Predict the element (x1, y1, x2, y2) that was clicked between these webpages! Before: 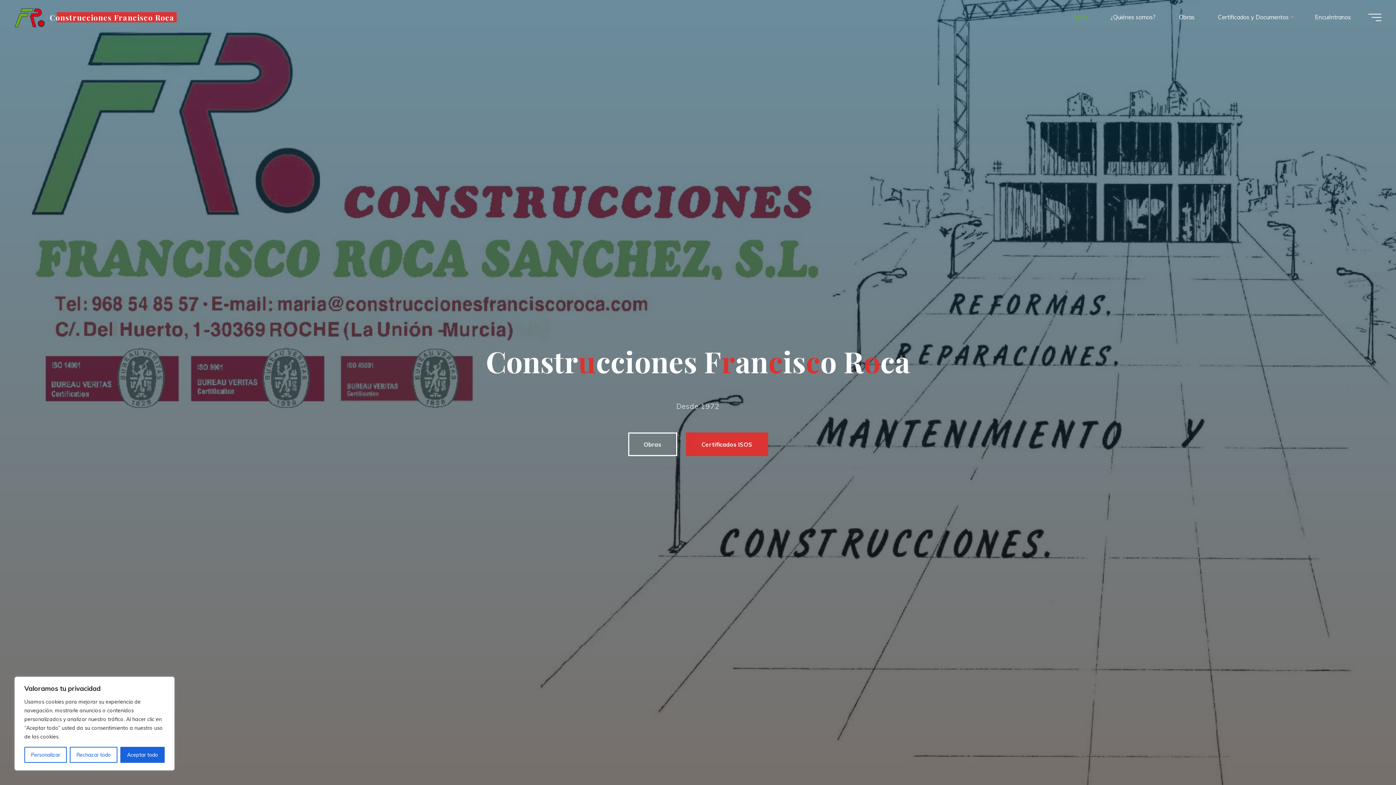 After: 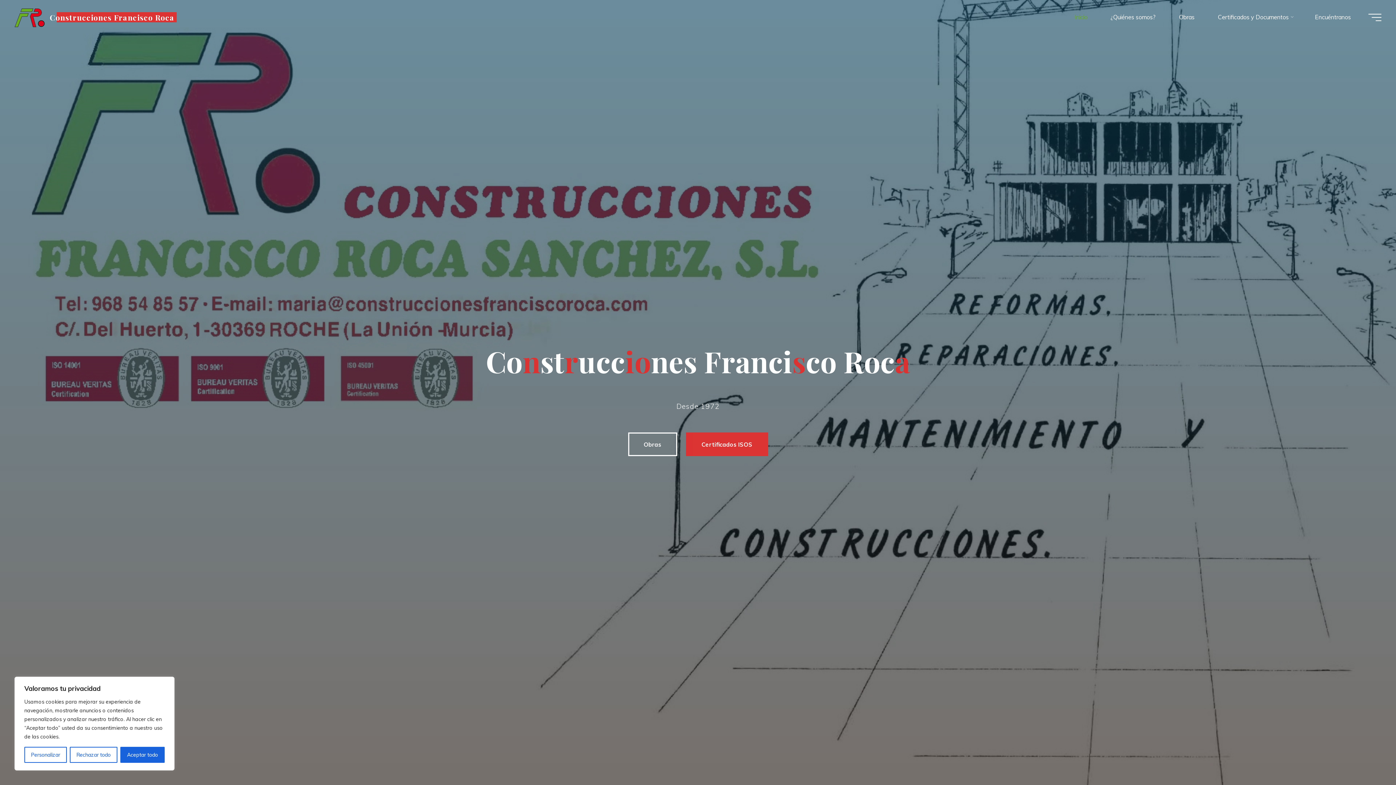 Action: label: Inicio bbox: (1062, 3, 1099, 30)